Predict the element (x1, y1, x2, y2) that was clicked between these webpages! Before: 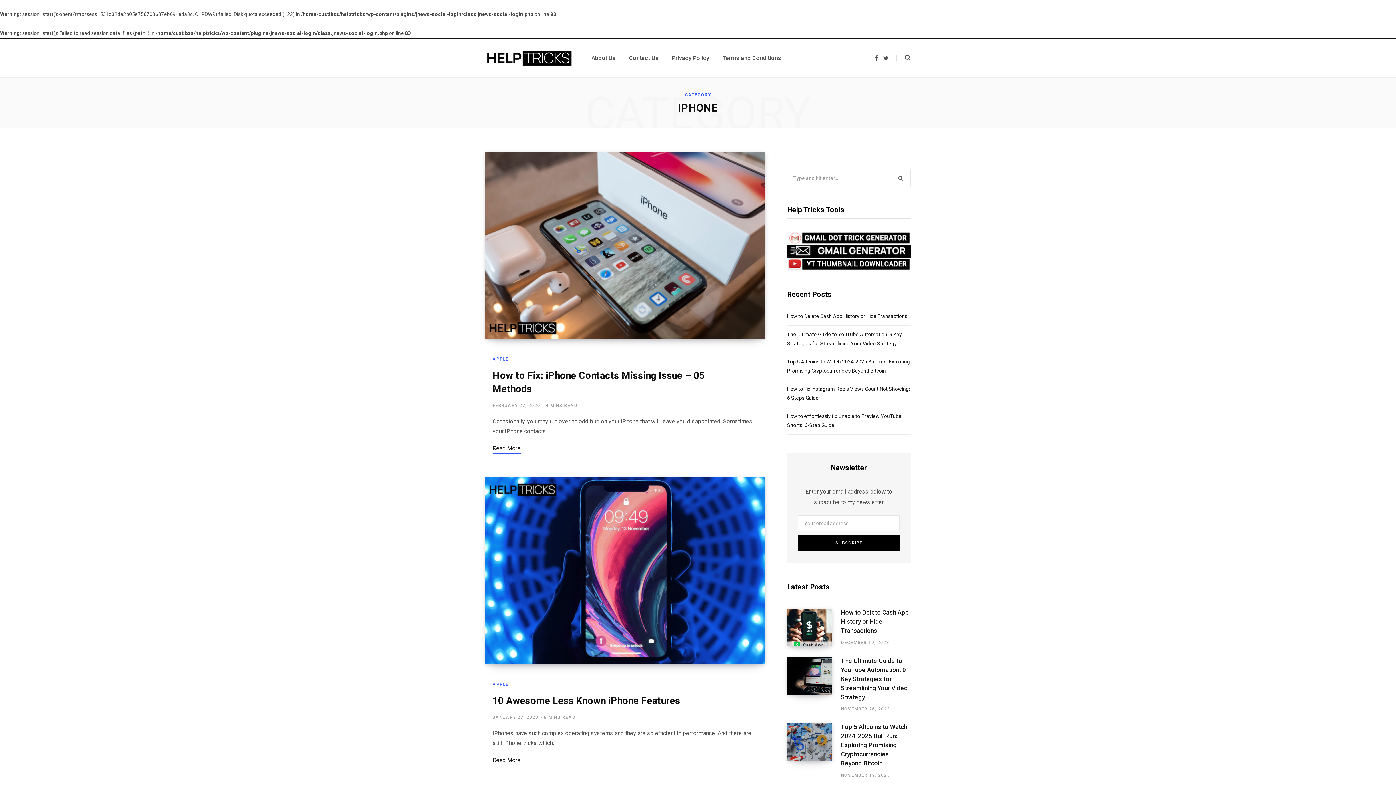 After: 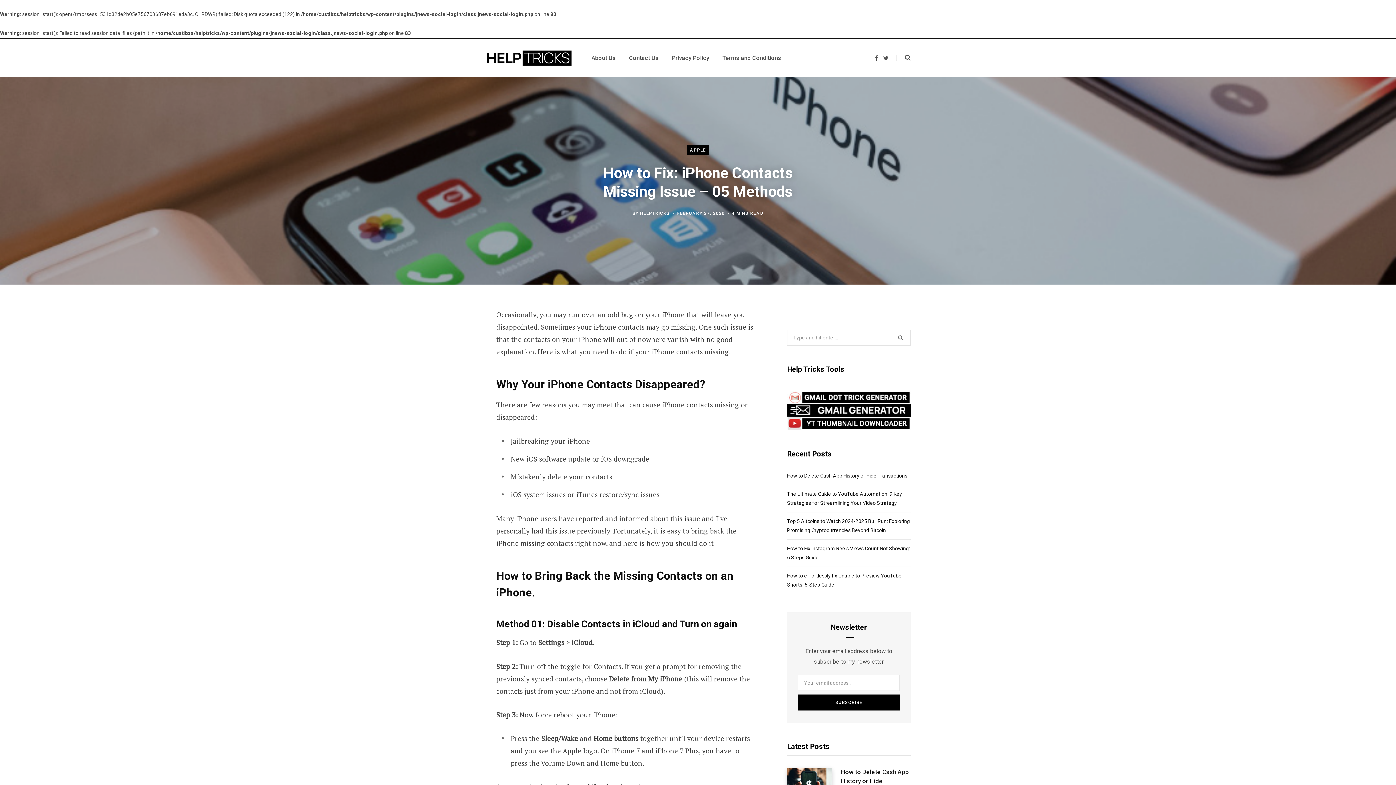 Action: bbox: (485, 152, 765, 339)